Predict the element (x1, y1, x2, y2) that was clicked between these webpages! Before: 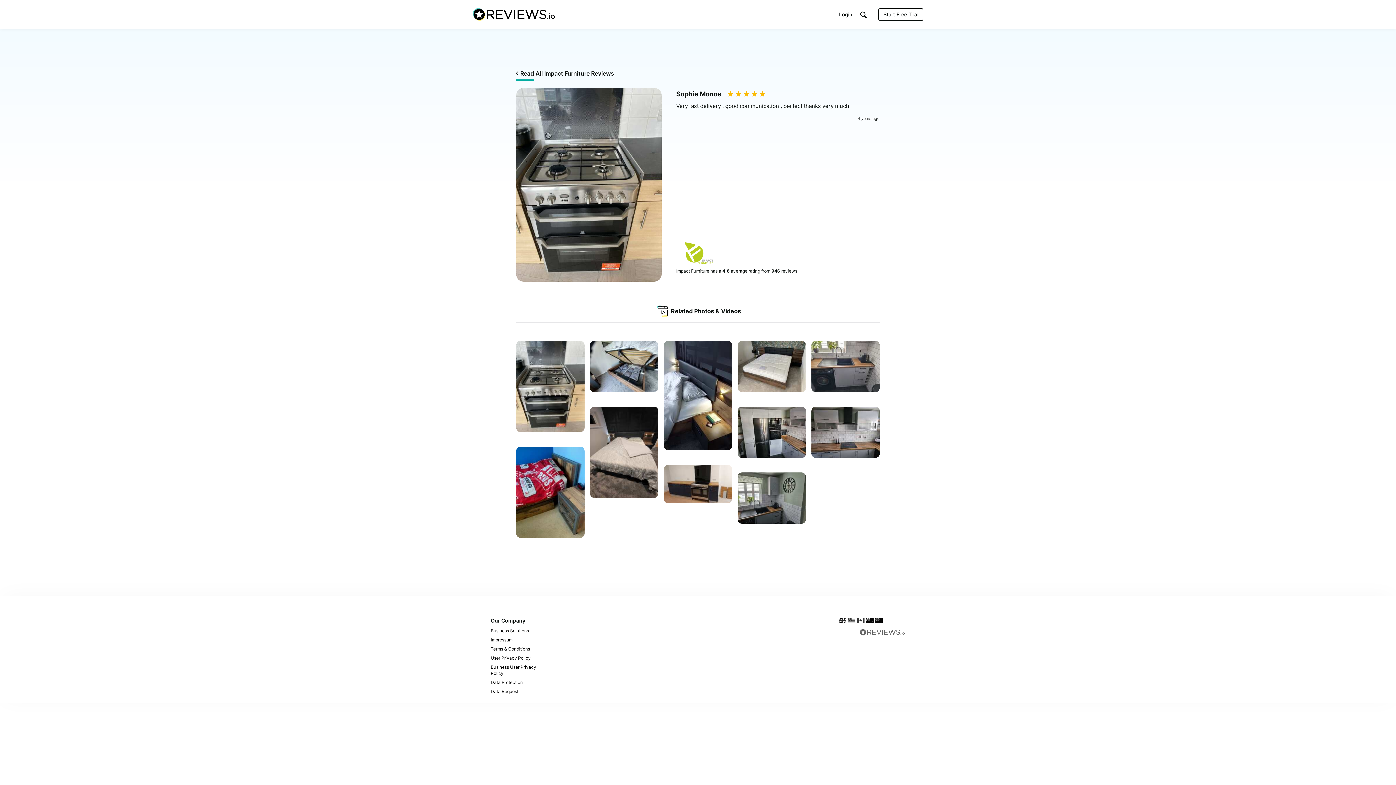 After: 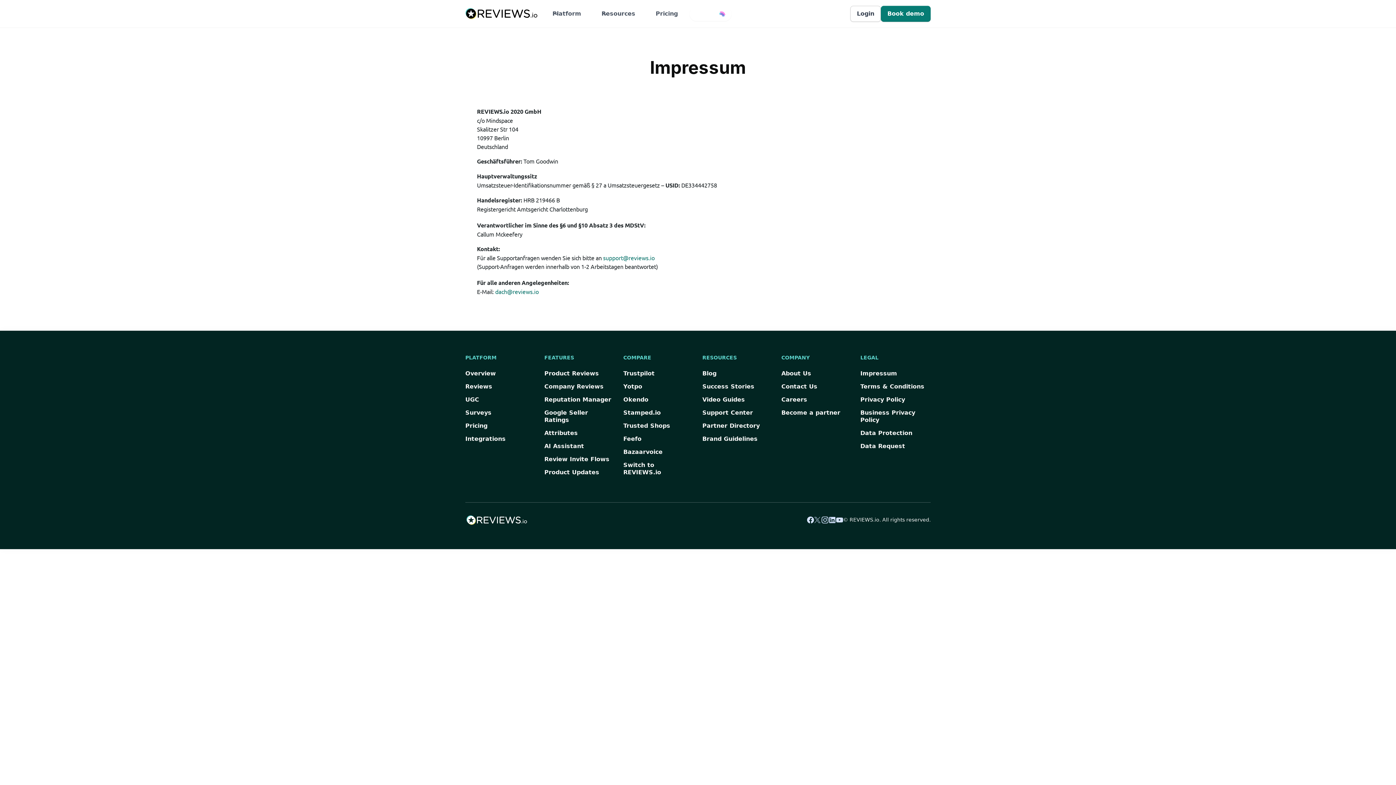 Action: bbox: (490, 635, 556, 644) label: Impressum